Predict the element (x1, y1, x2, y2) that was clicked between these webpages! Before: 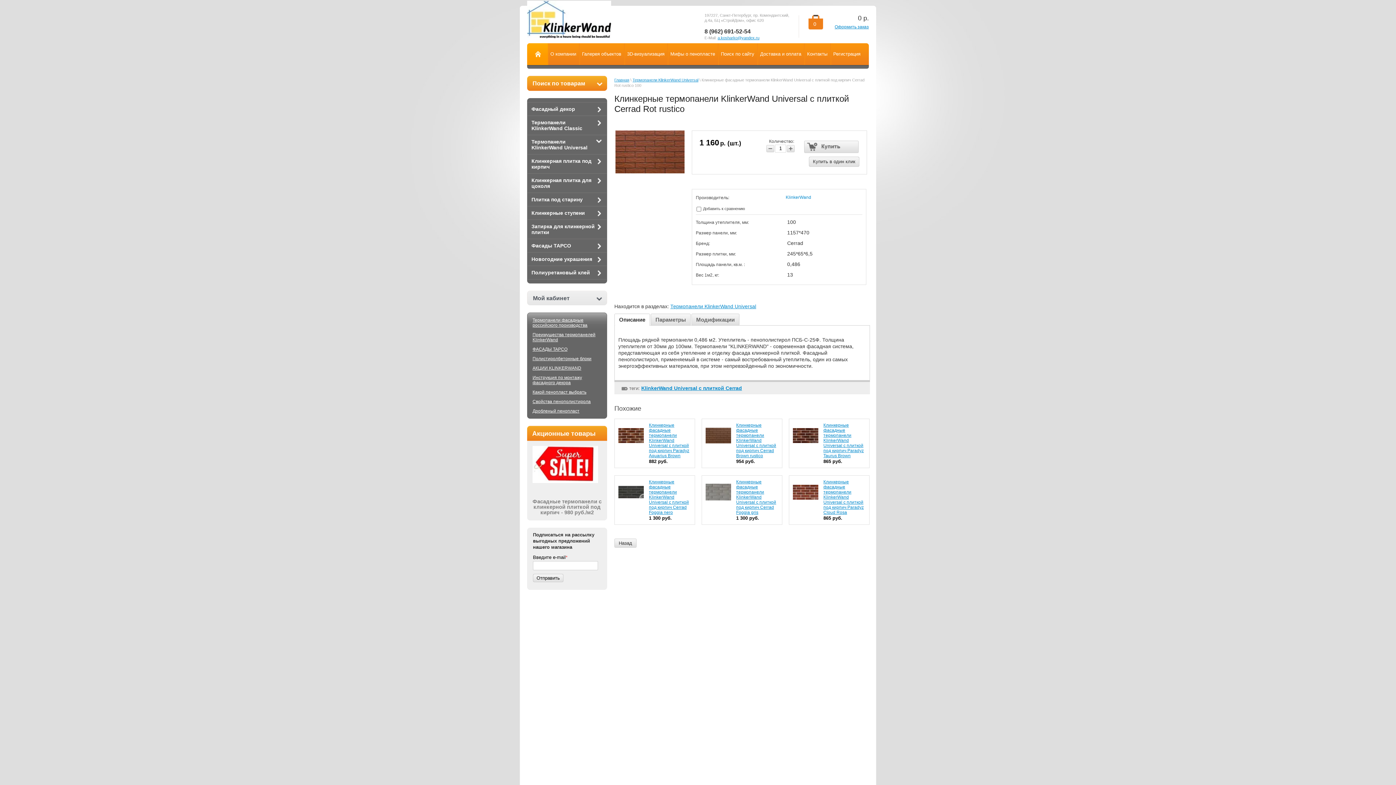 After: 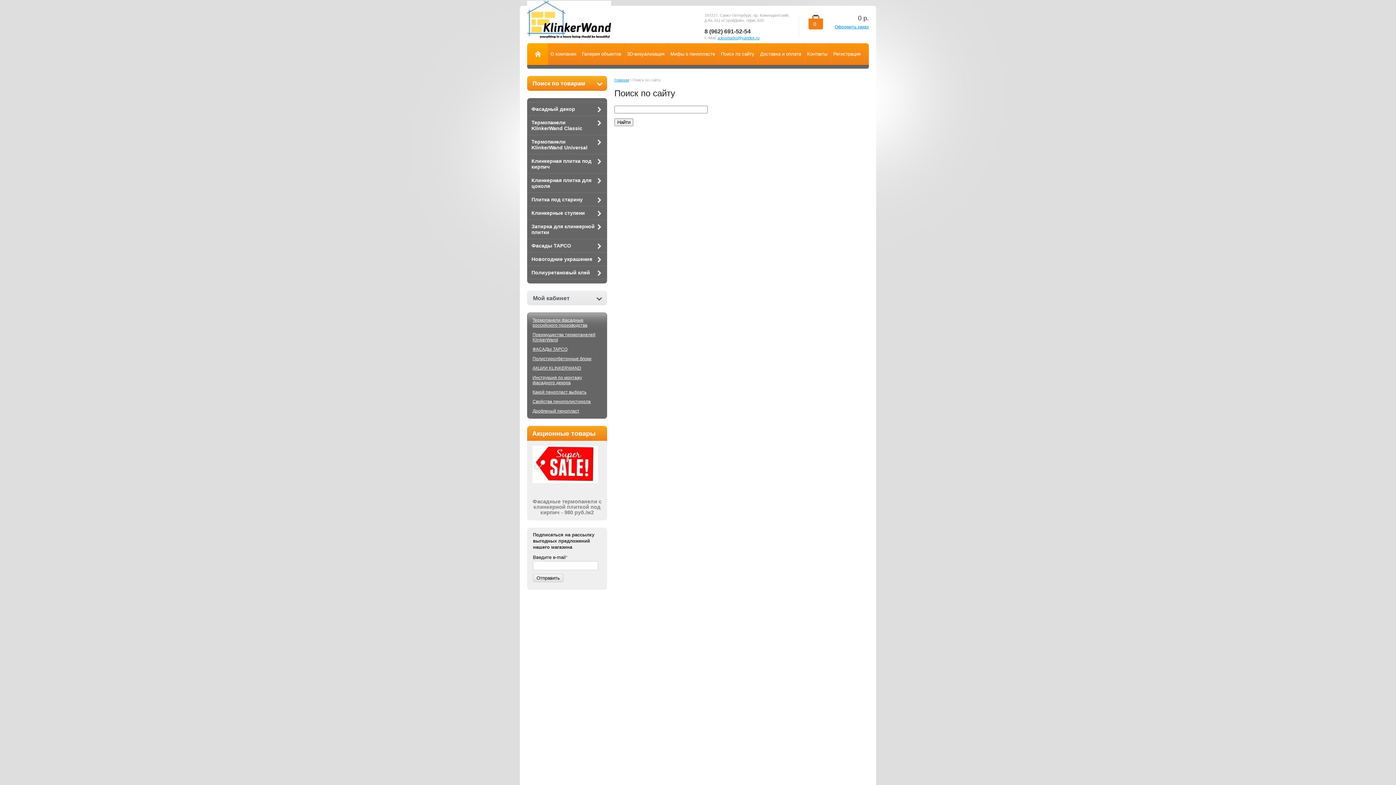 Action: label: Поиск по сайту bbox: (718, 43, 757, 65)